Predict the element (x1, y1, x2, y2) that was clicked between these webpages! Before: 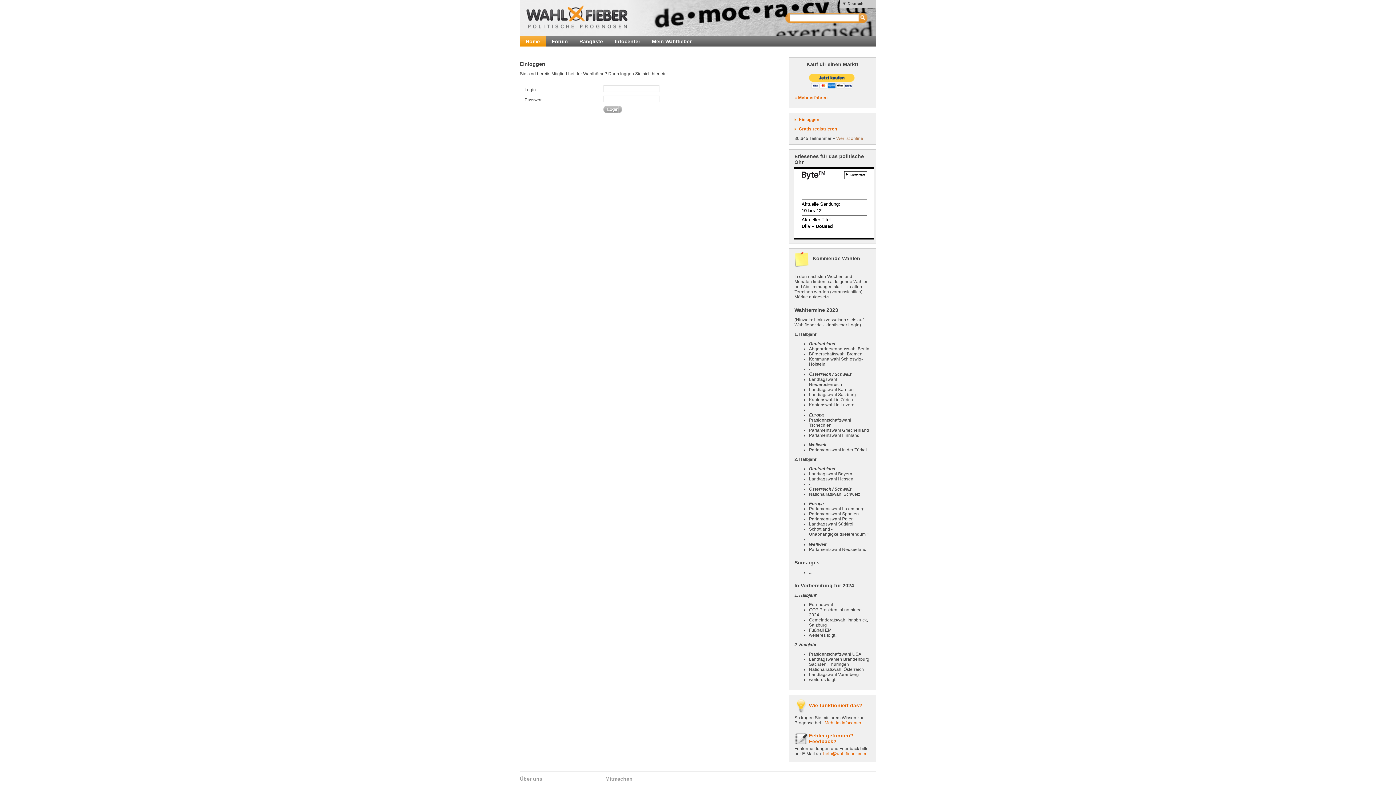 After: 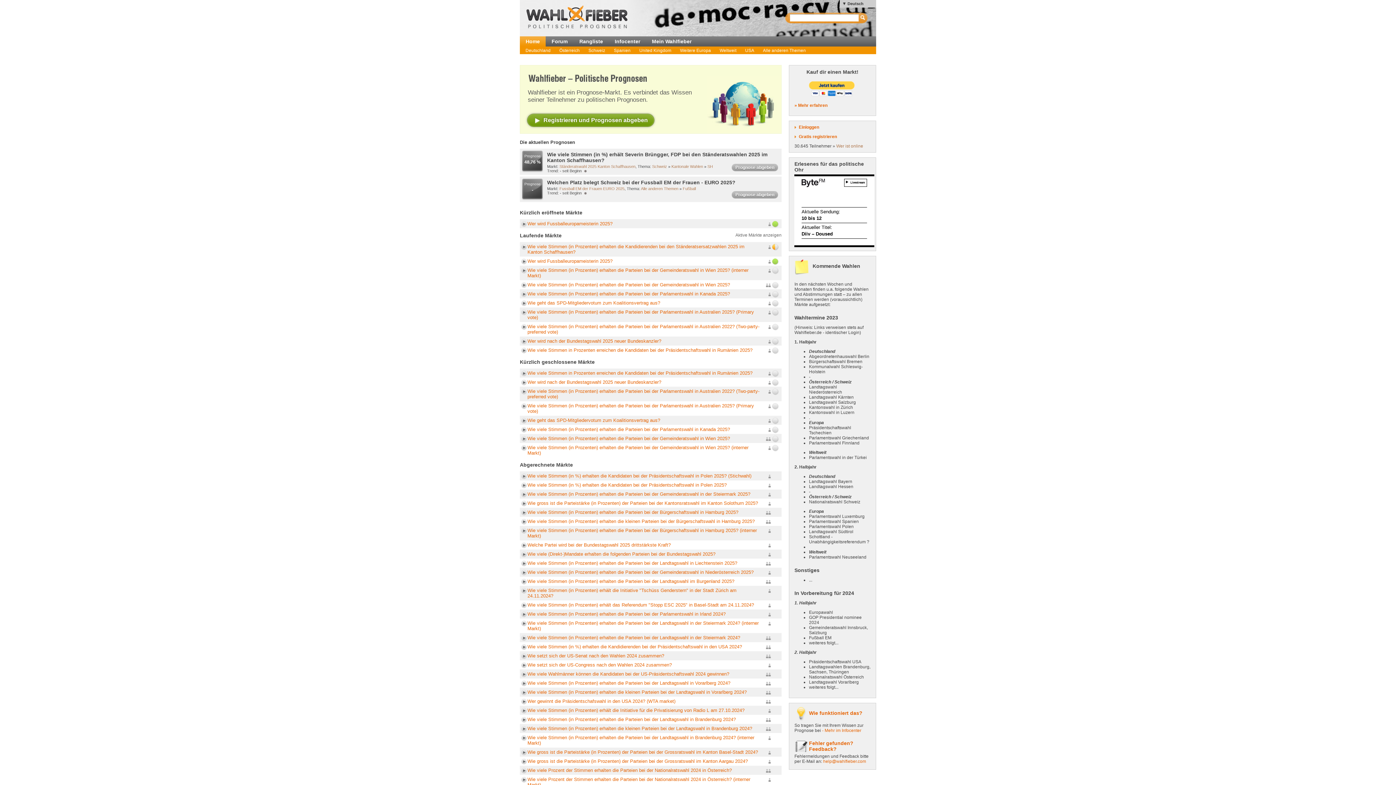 Action: bbox: (520, 5, 638, 29)